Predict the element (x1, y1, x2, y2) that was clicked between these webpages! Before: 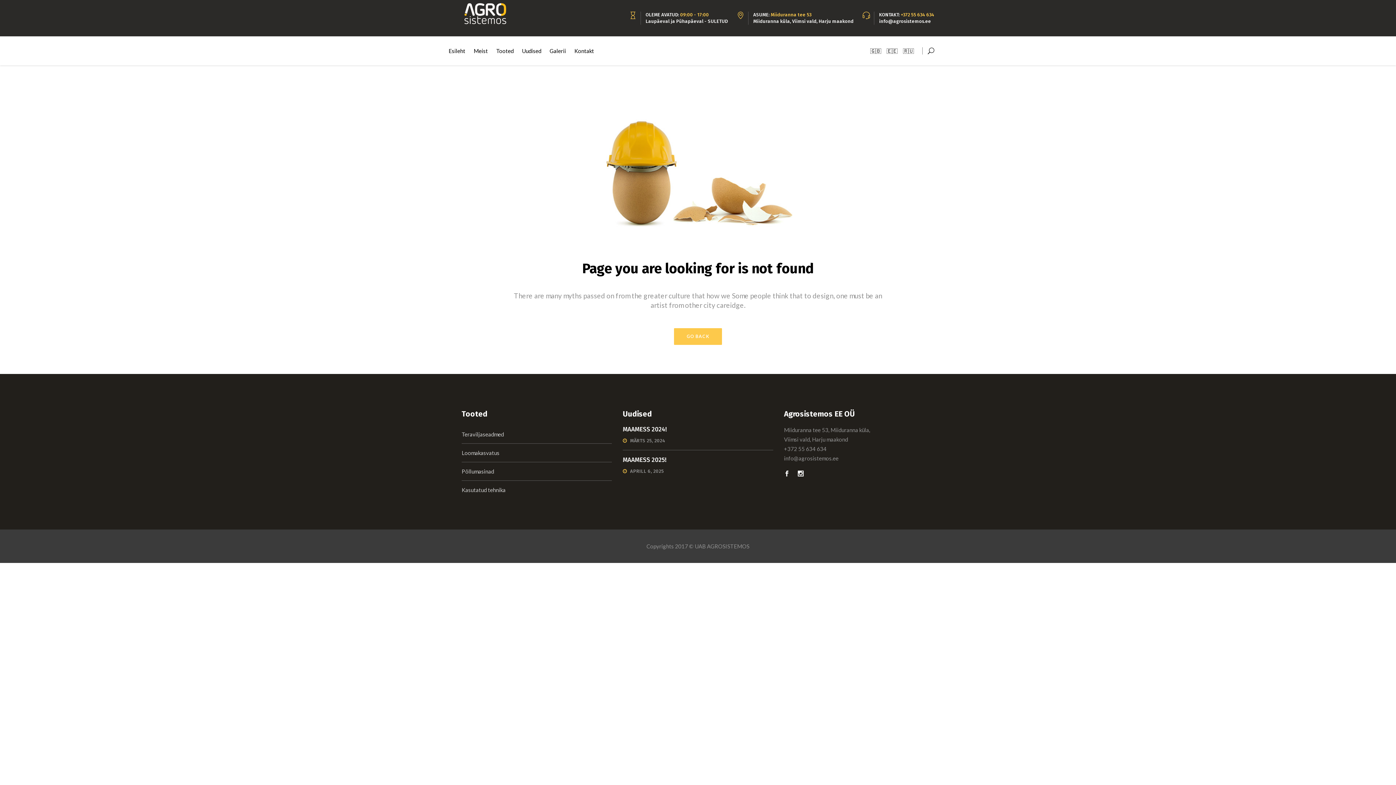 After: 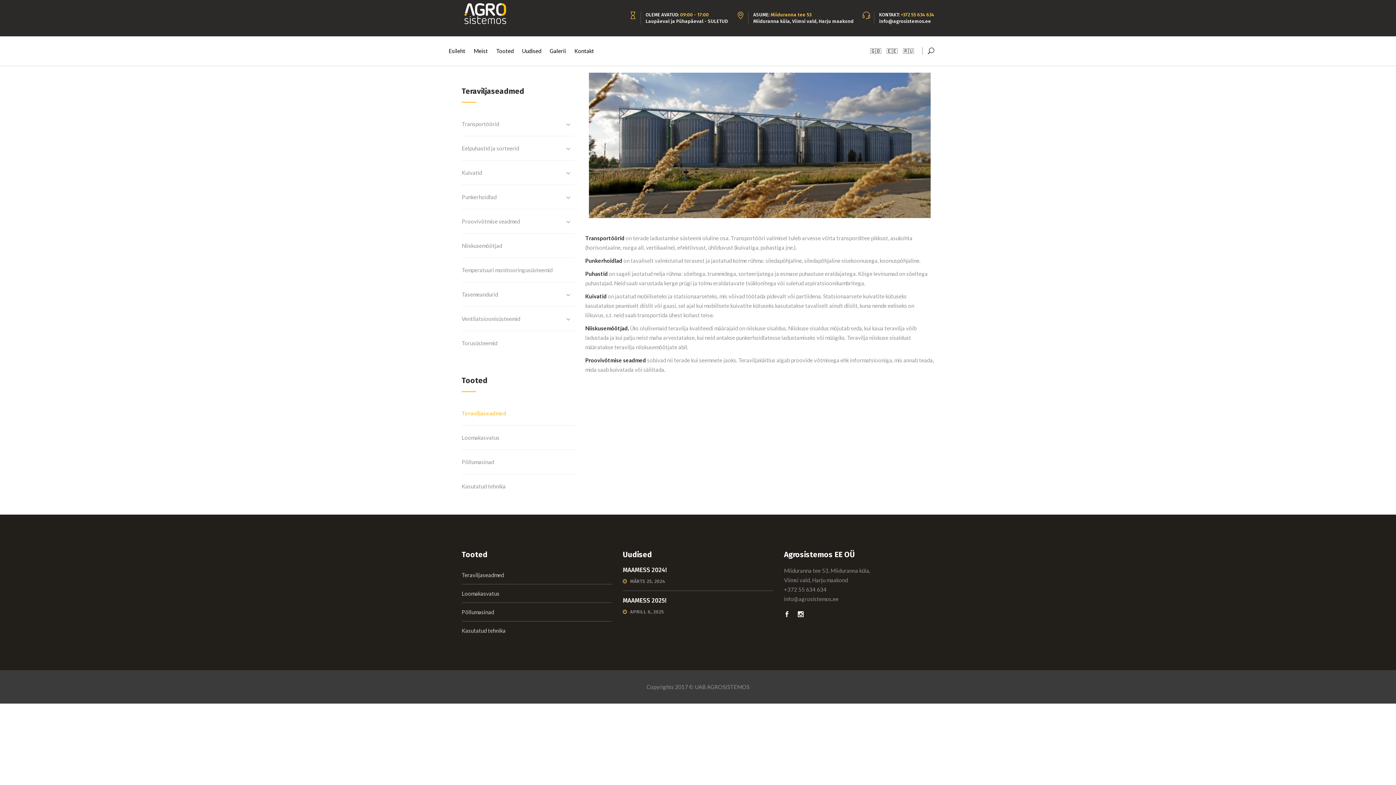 Action: label: Teraviljaseadmed bbox: (461, 431, 504, 437)